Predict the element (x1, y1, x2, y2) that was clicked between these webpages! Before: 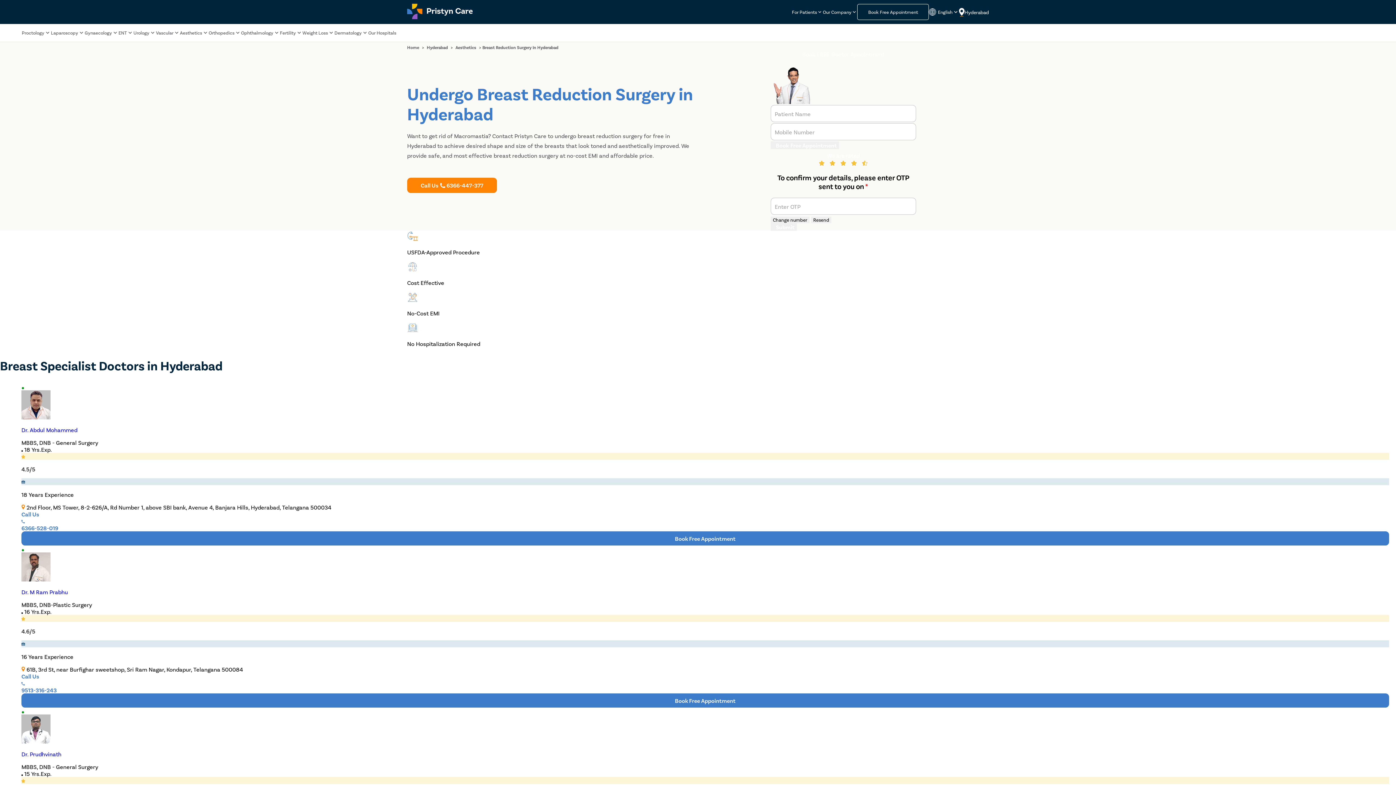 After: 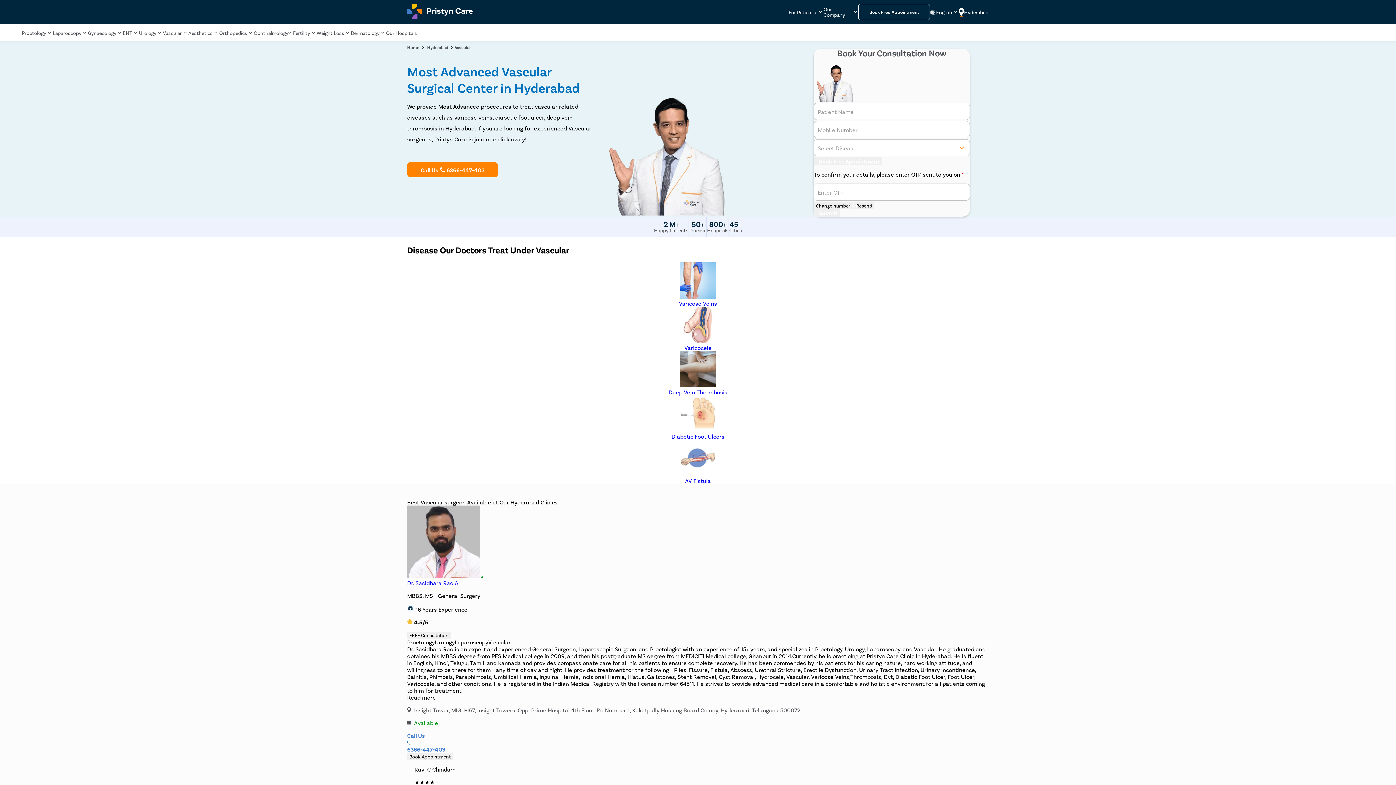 Action: label: Vascular bbox: (156, 30, 173, 35)